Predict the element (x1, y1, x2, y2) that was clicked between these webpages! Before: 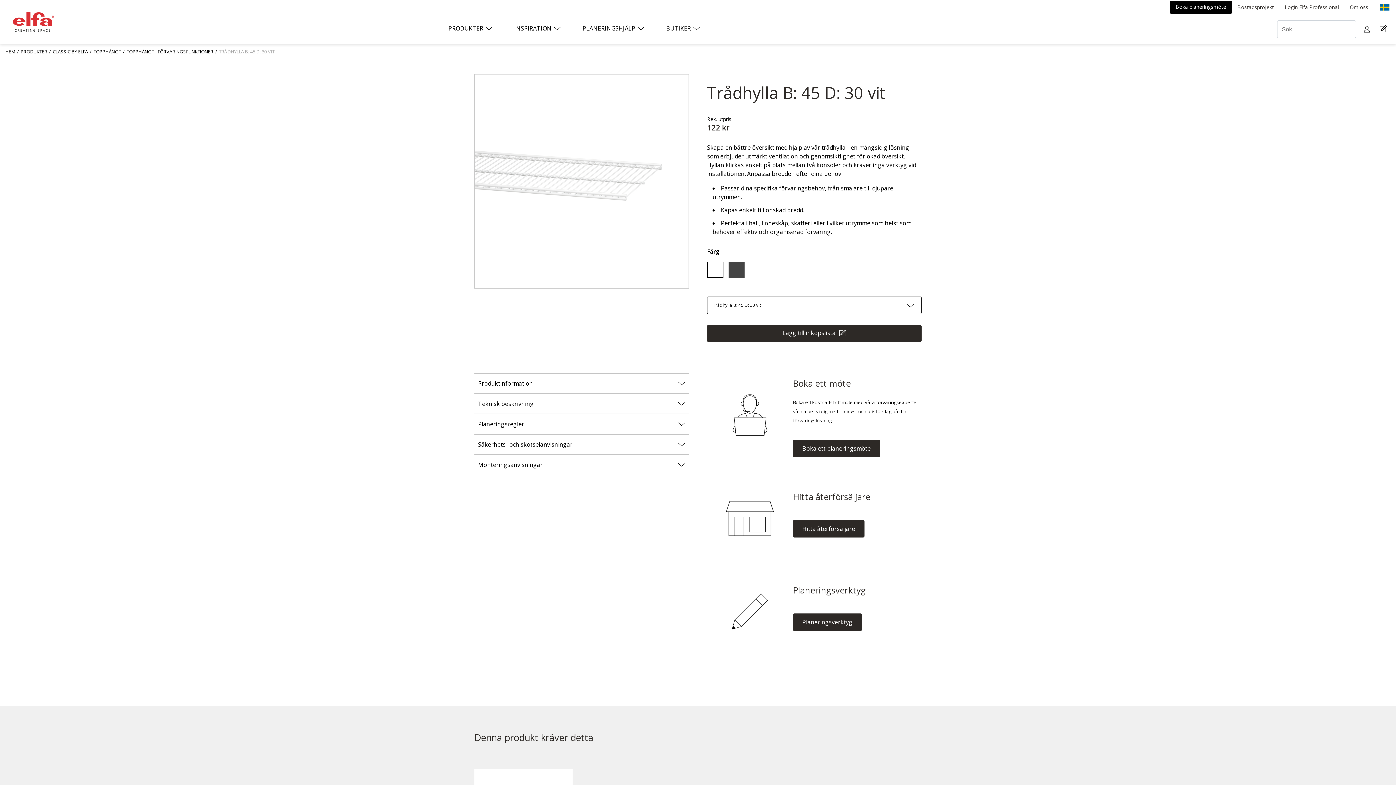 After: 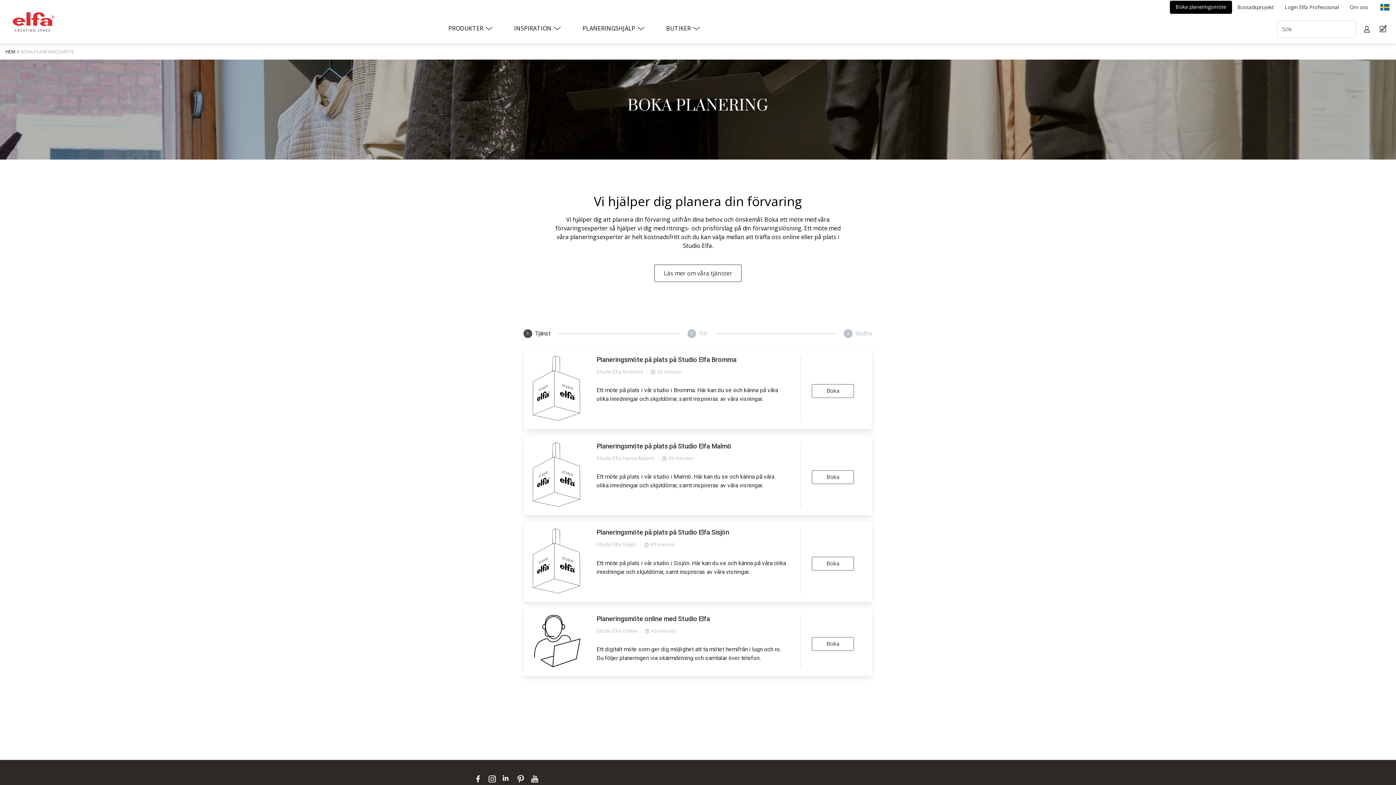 Action: label: Boka ett möte

Boka ett kostnadsfritt möte med våra förvaringsexperter så hjälper vi dig med ritnings- och prisförslag på din förvaringslösning.

Boka ett planeringsmöte bbox: (707, 373, 921, 457)